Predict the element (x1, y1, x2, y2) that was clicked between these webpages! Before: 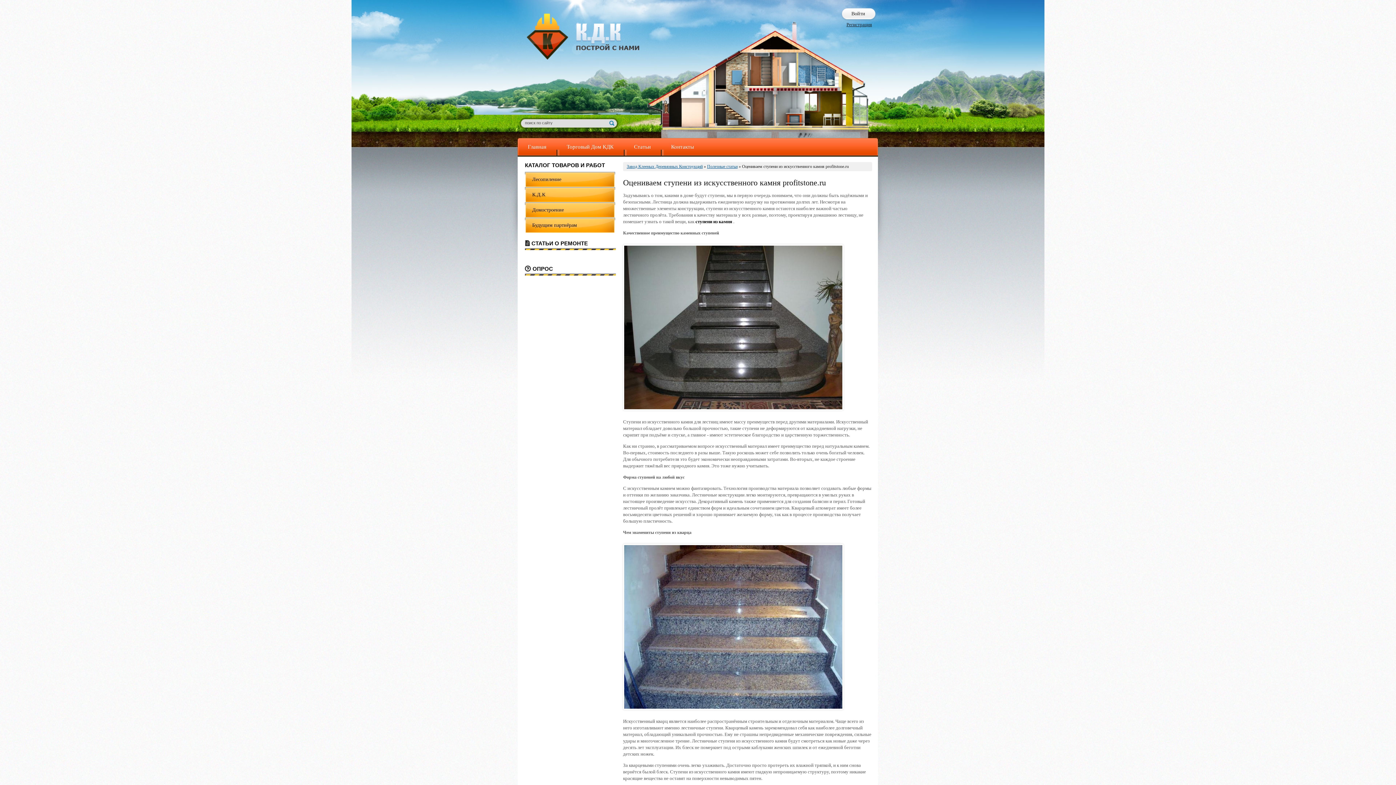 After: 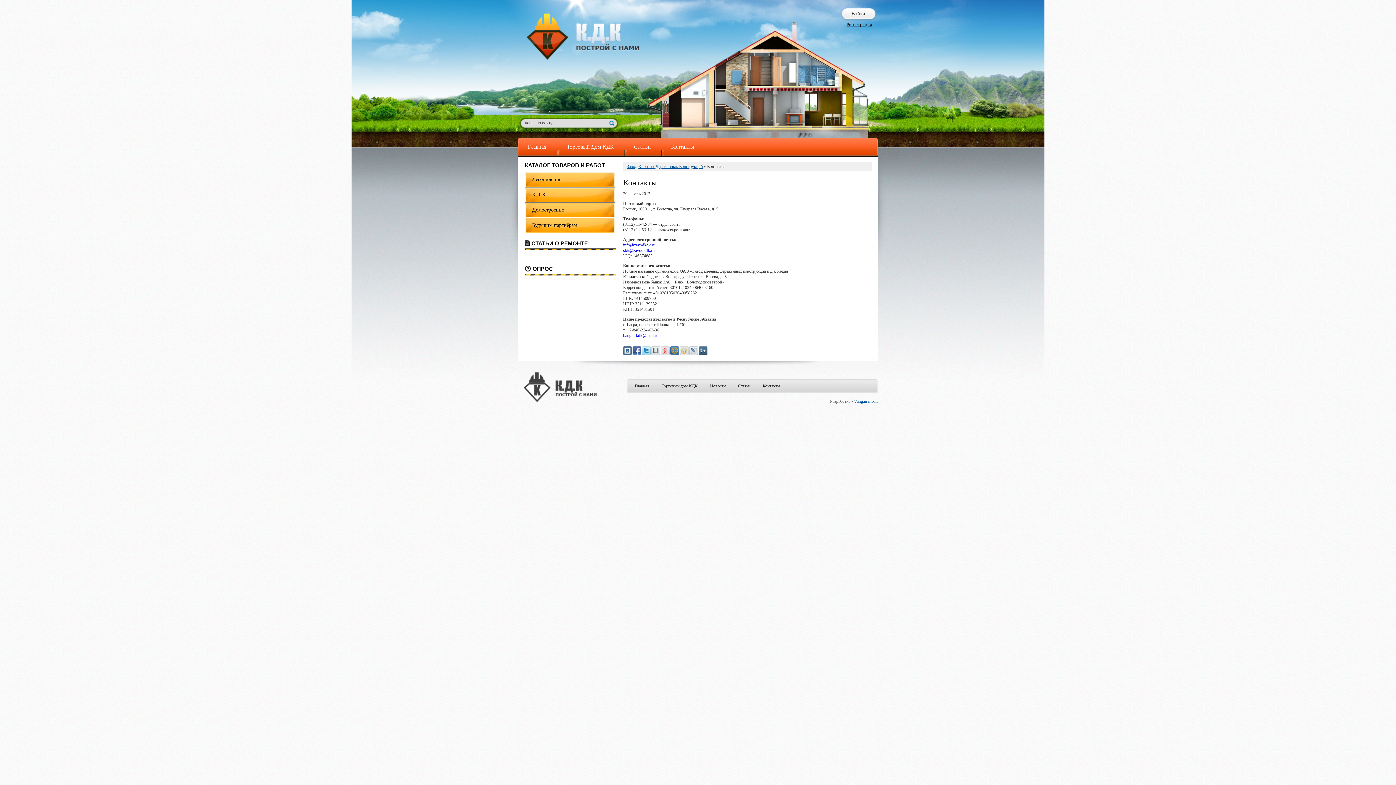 Action: bbox: (661, 138, 704, 156) label: Контакты